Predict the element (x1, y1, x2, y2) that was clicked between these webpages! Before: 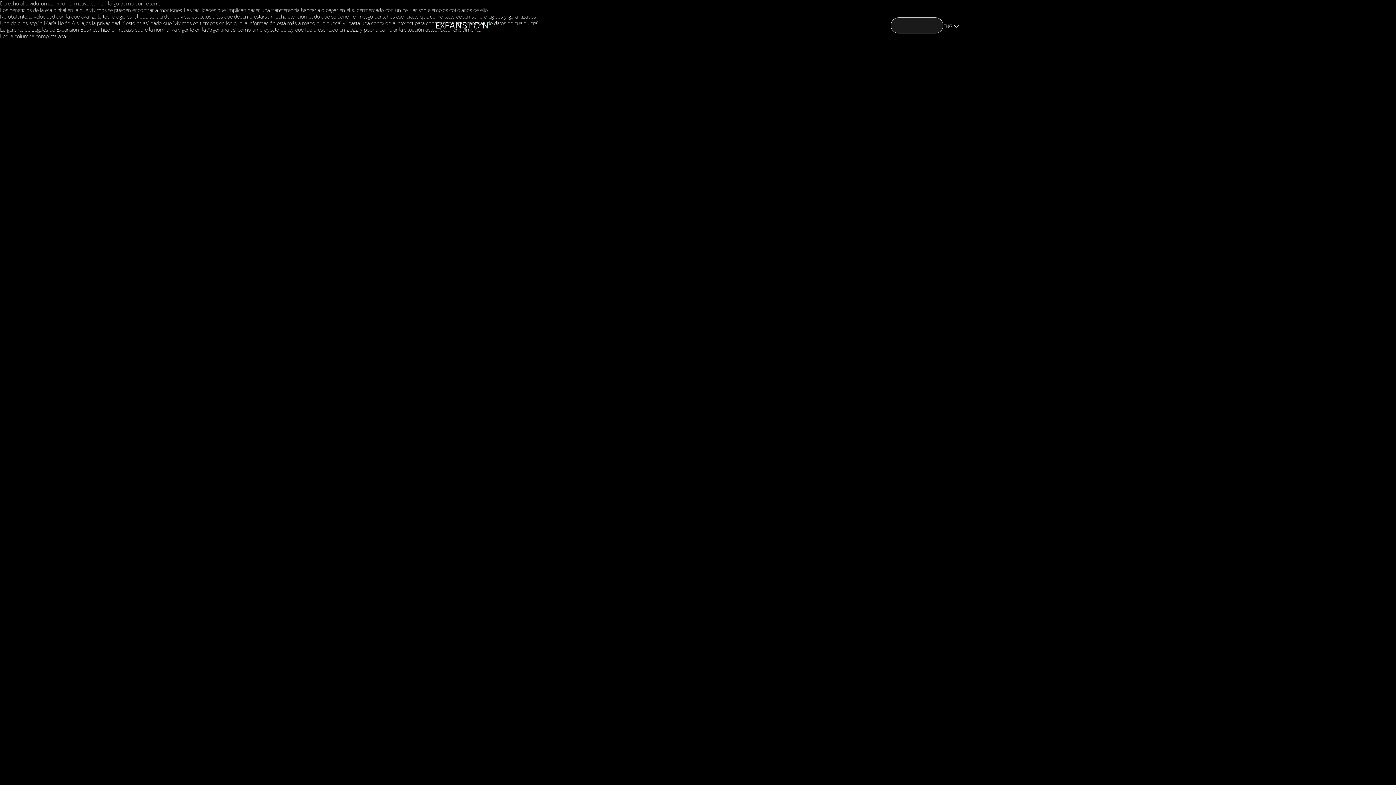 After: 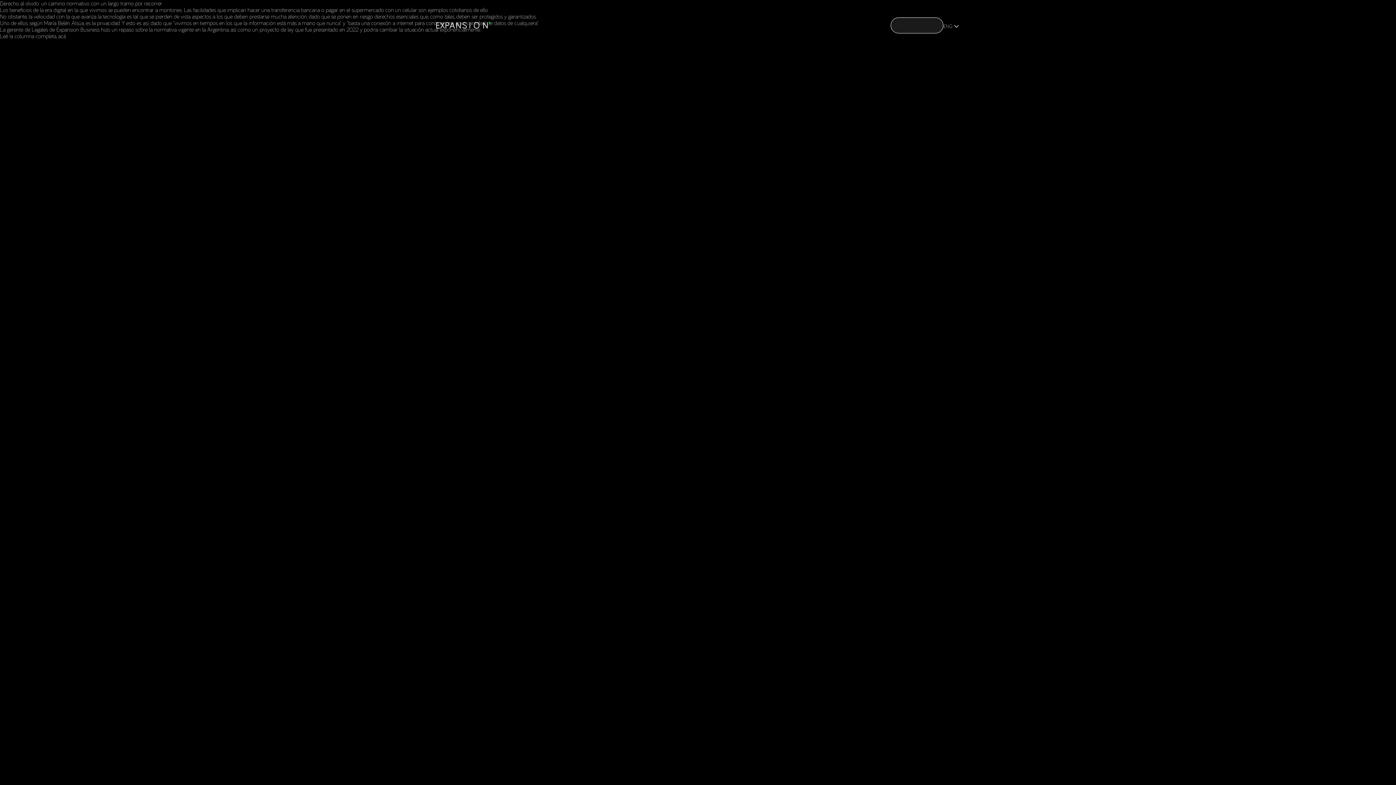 Action: bbox: (916, 2, 938, 24)